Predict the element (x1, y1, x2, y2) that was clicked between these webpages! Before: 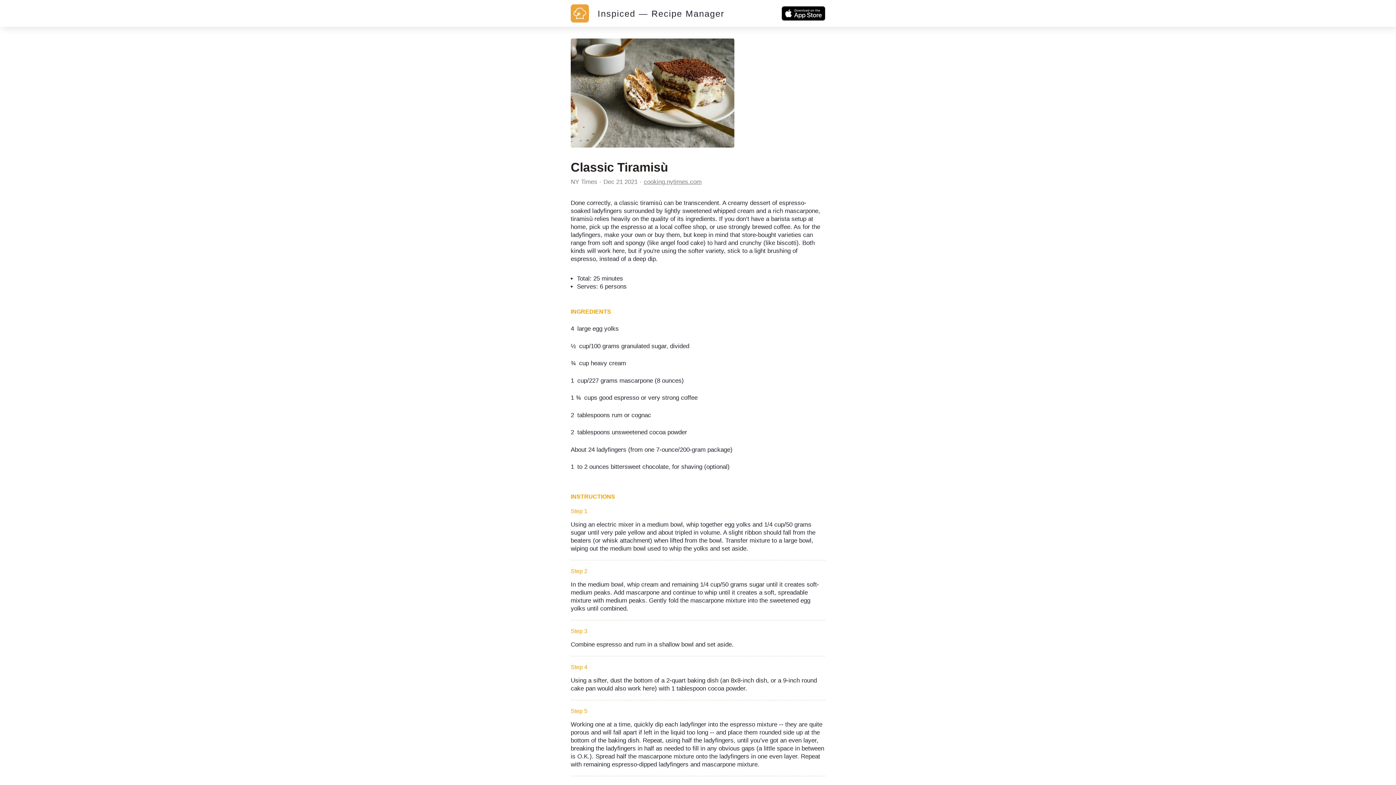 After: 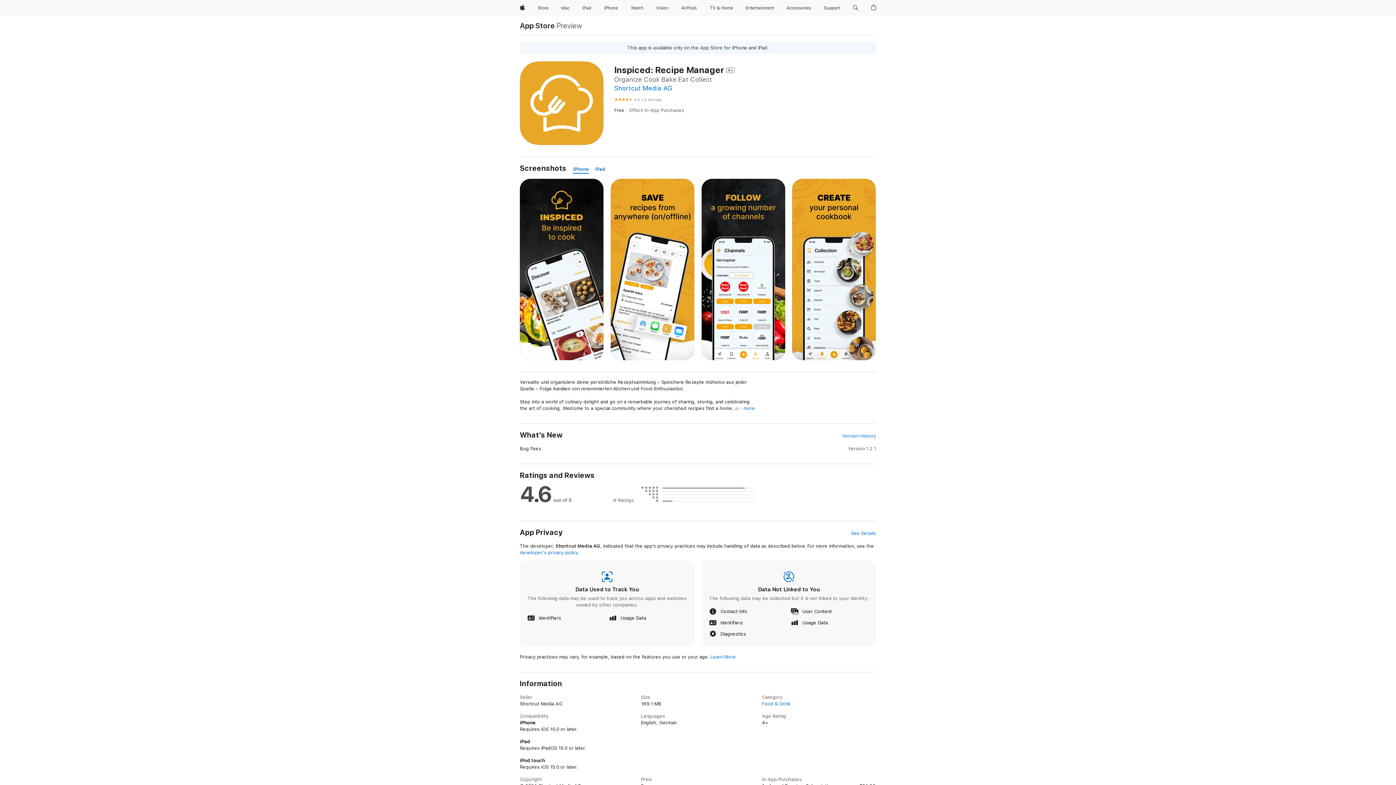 Action: bbox: (781, 9, 825, 16)